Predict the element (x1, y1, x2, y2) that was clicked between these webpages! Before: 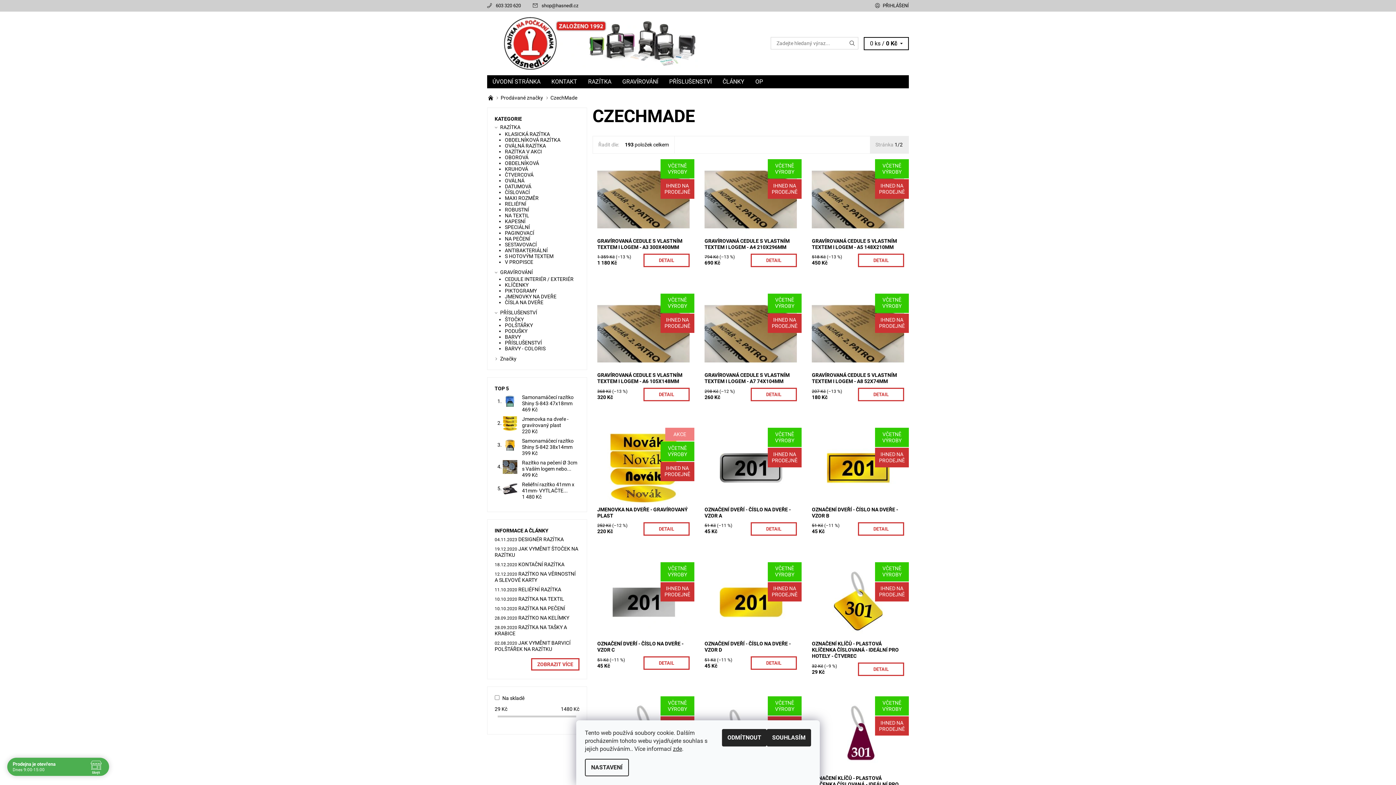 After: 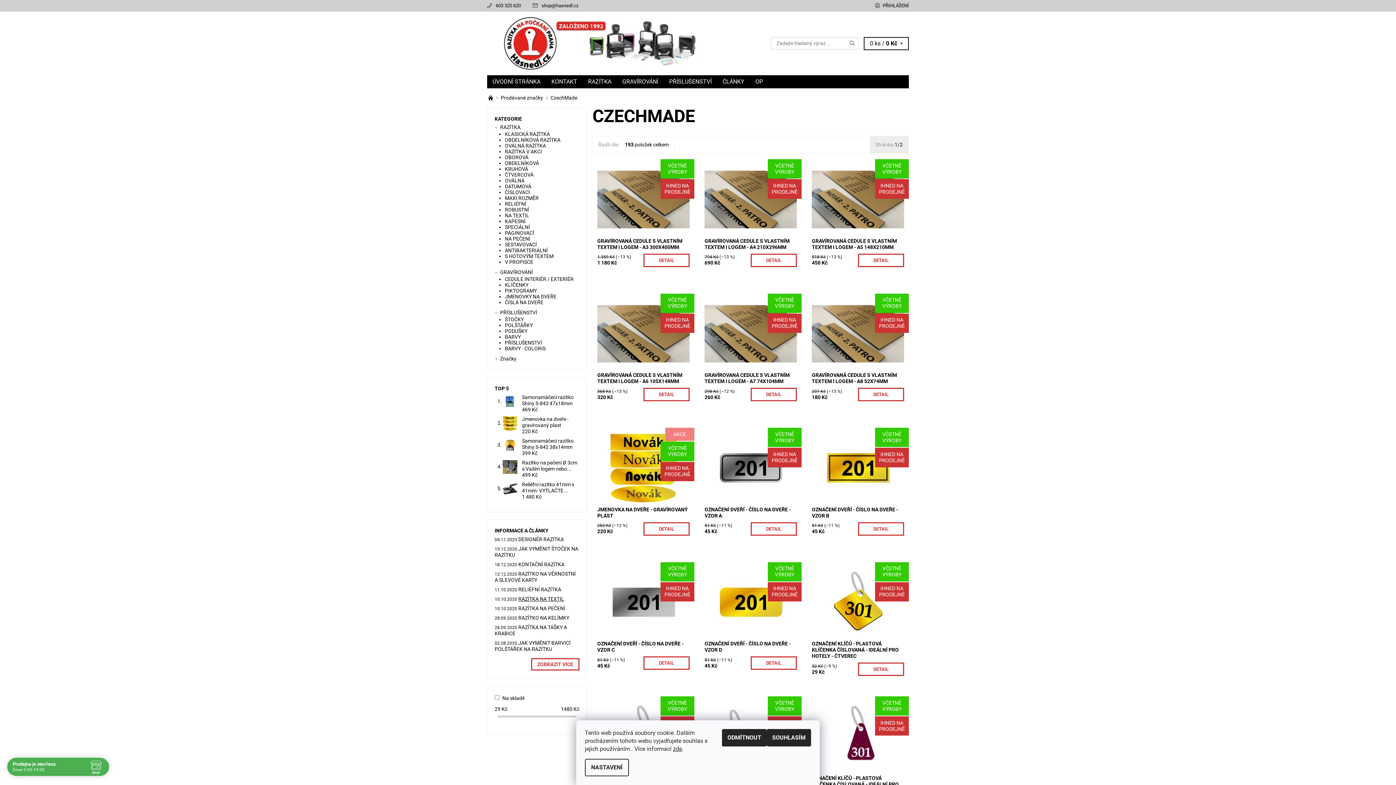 Action: bbox: (518, 596, 564, 602) label: RAZÍTKA NA TEXTIL